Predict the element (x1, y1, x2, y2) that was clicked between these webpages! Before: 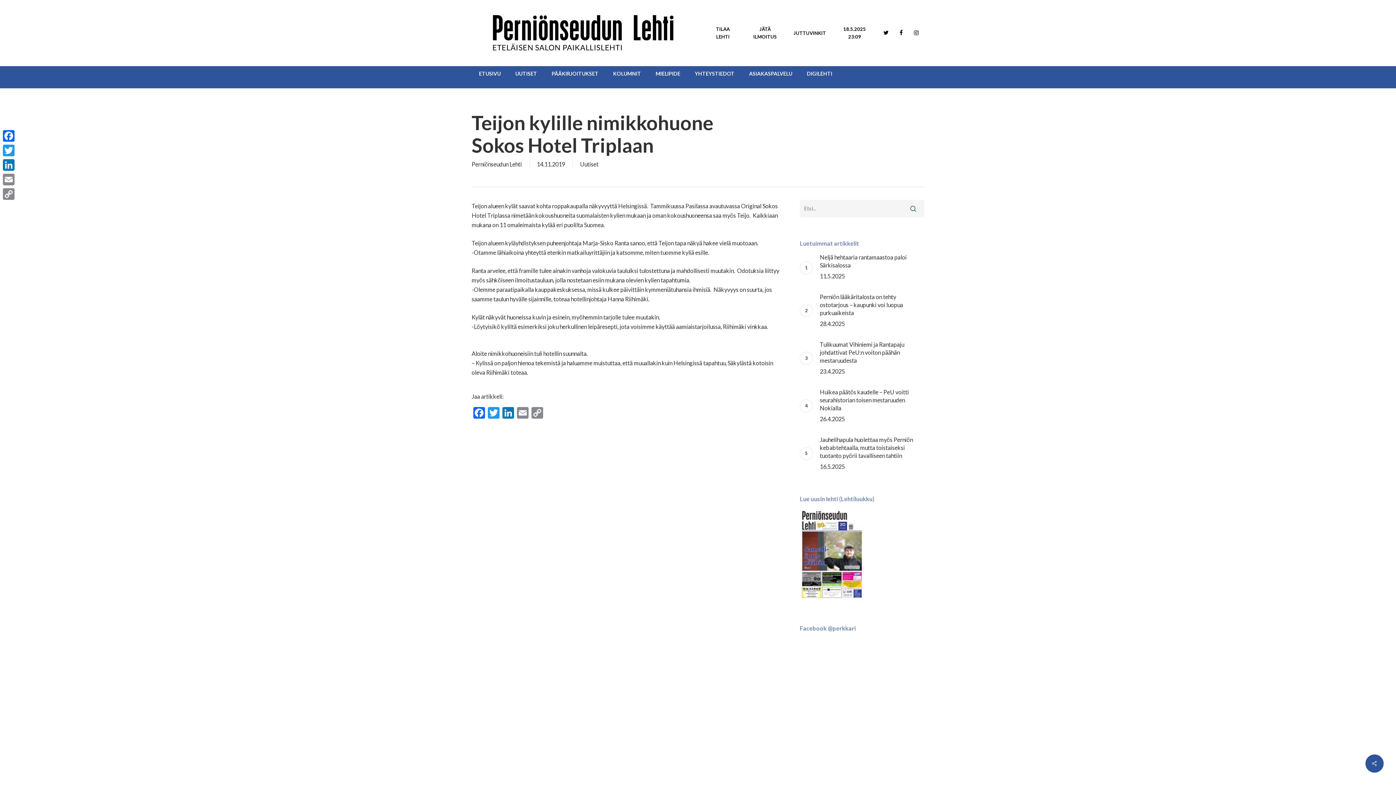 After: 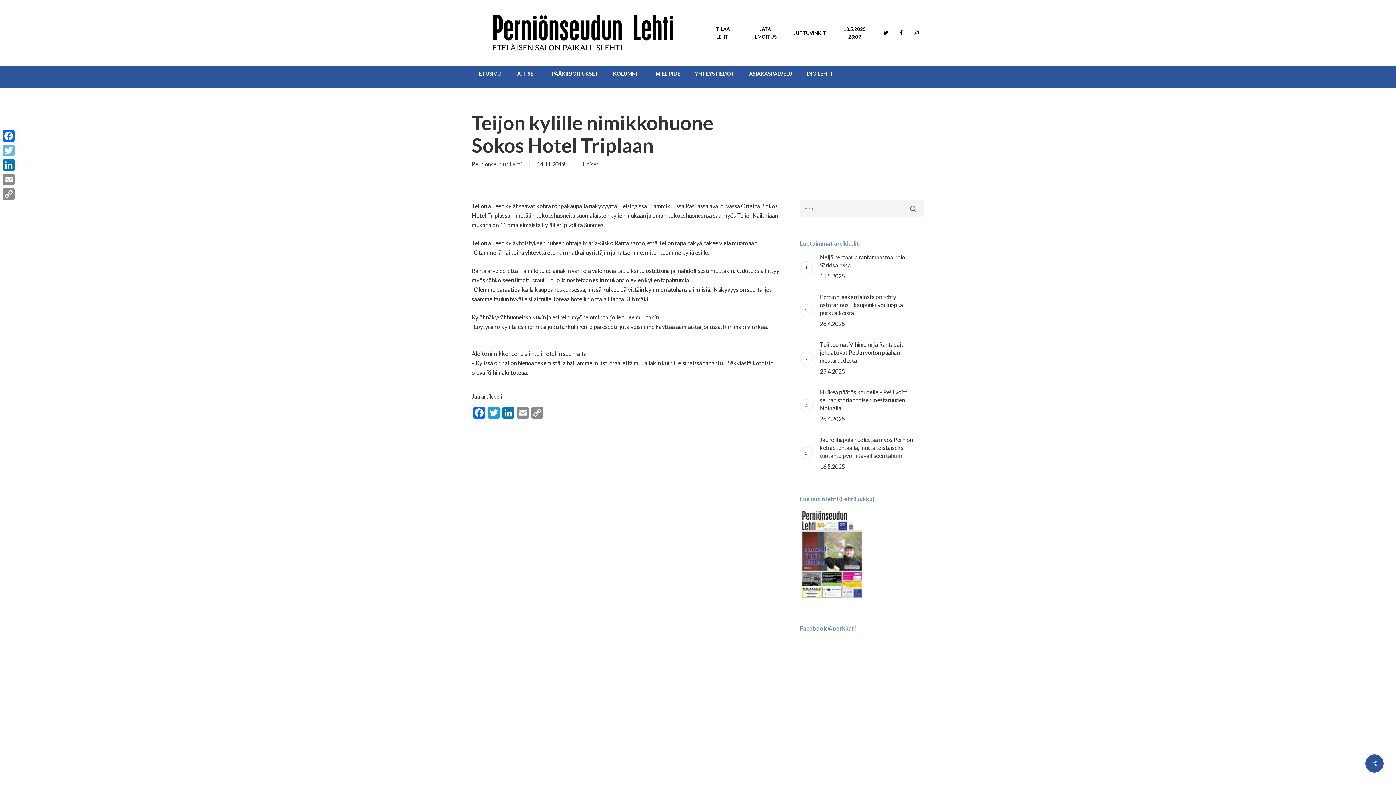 Action: bbox: (1, 143, 16, 157) label: Twitter